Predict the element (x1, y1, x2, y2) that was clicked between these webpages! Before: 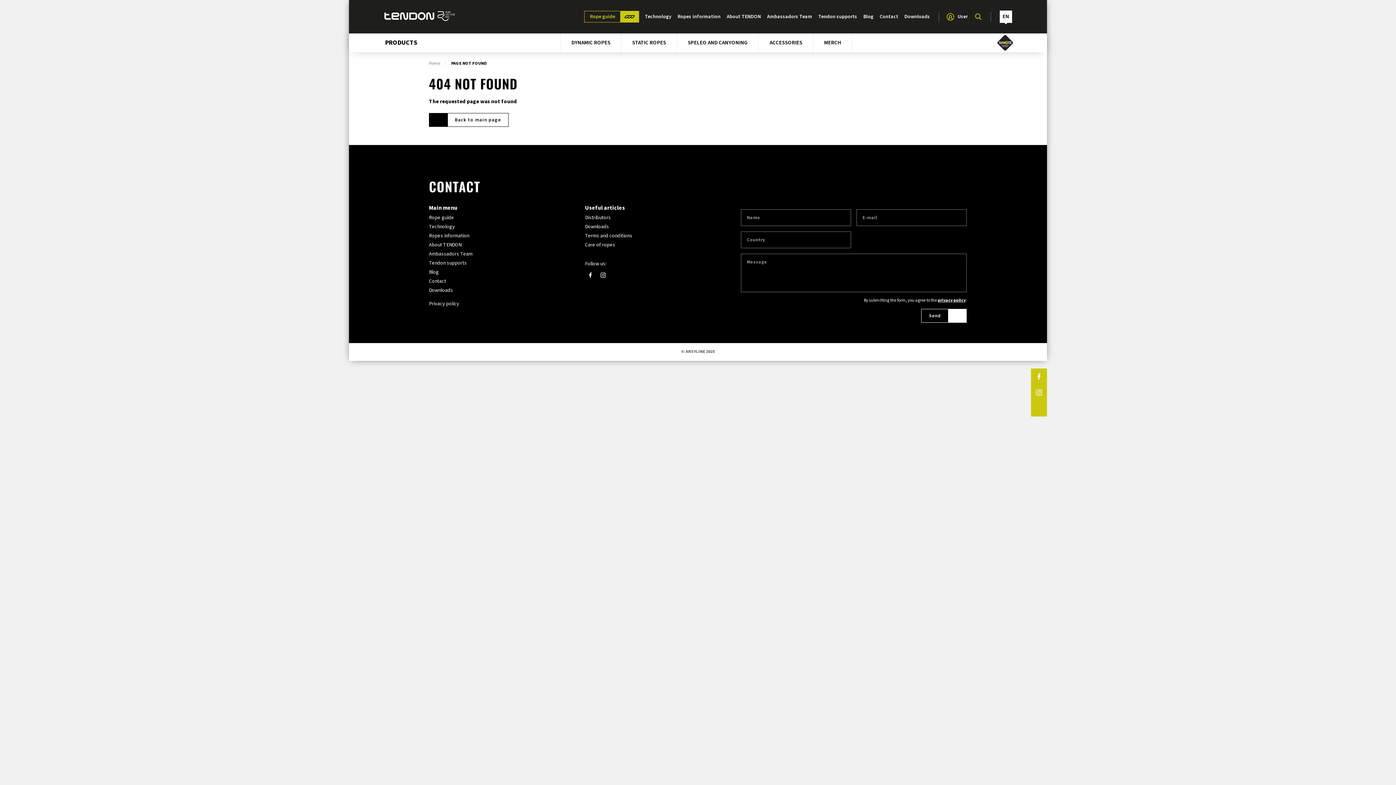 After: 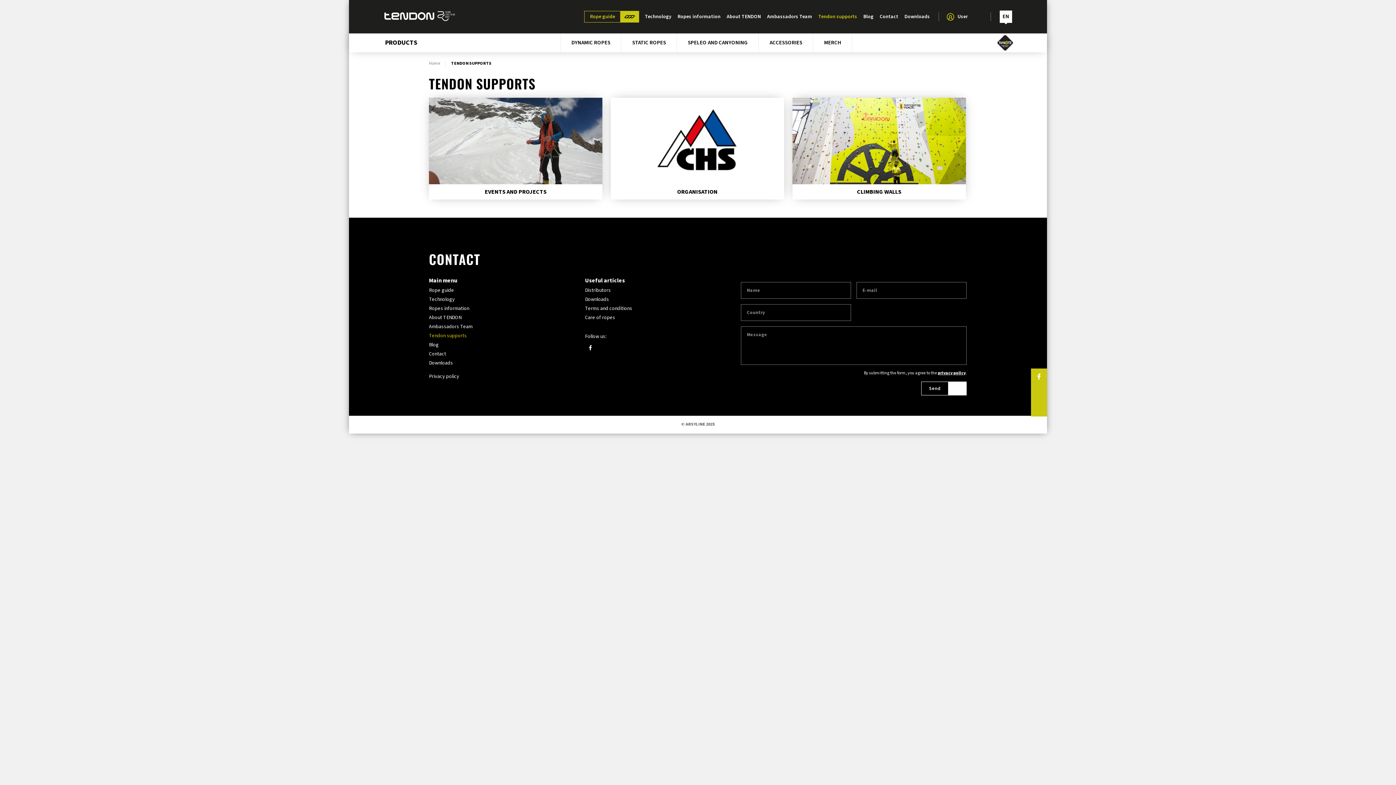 Action: label: Tendon supports bbox: (818, 9, 857, 24)